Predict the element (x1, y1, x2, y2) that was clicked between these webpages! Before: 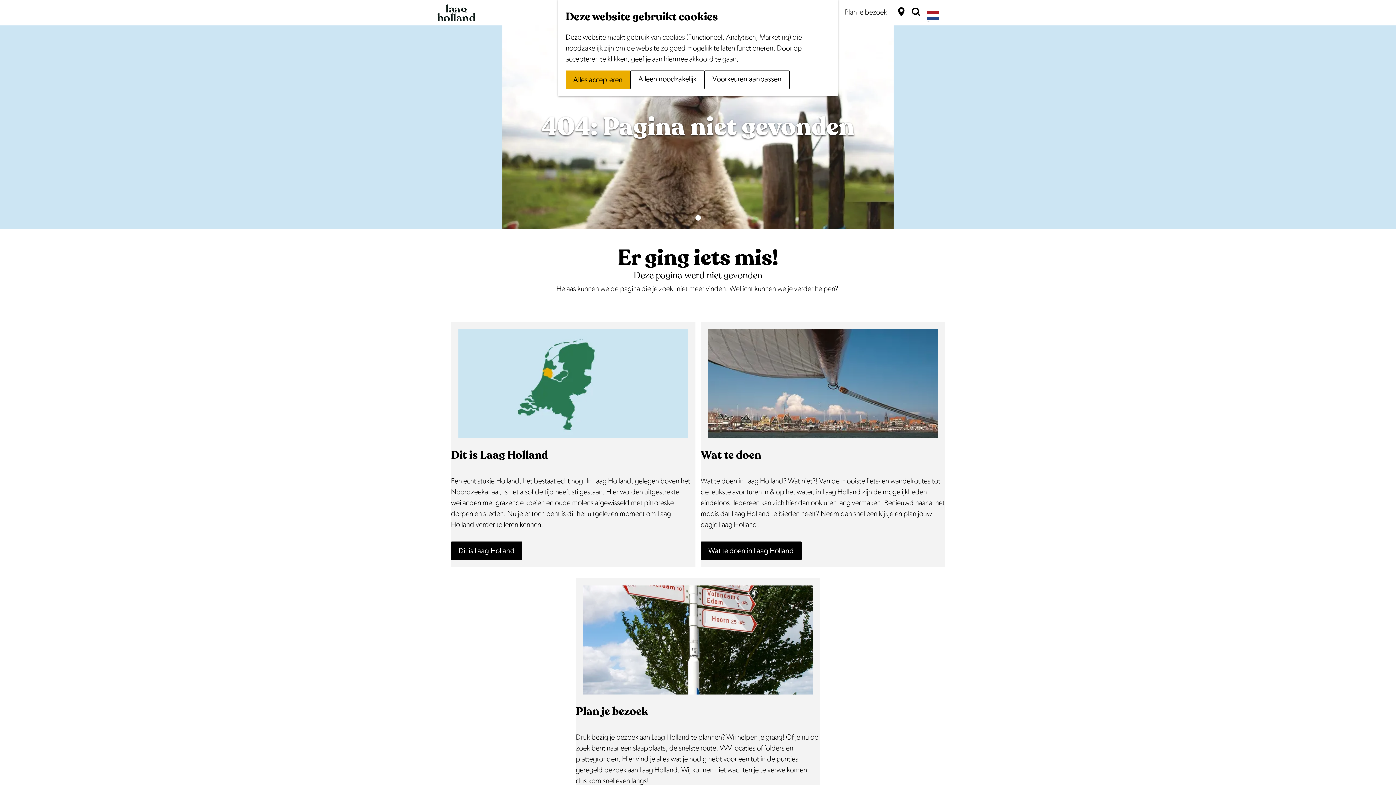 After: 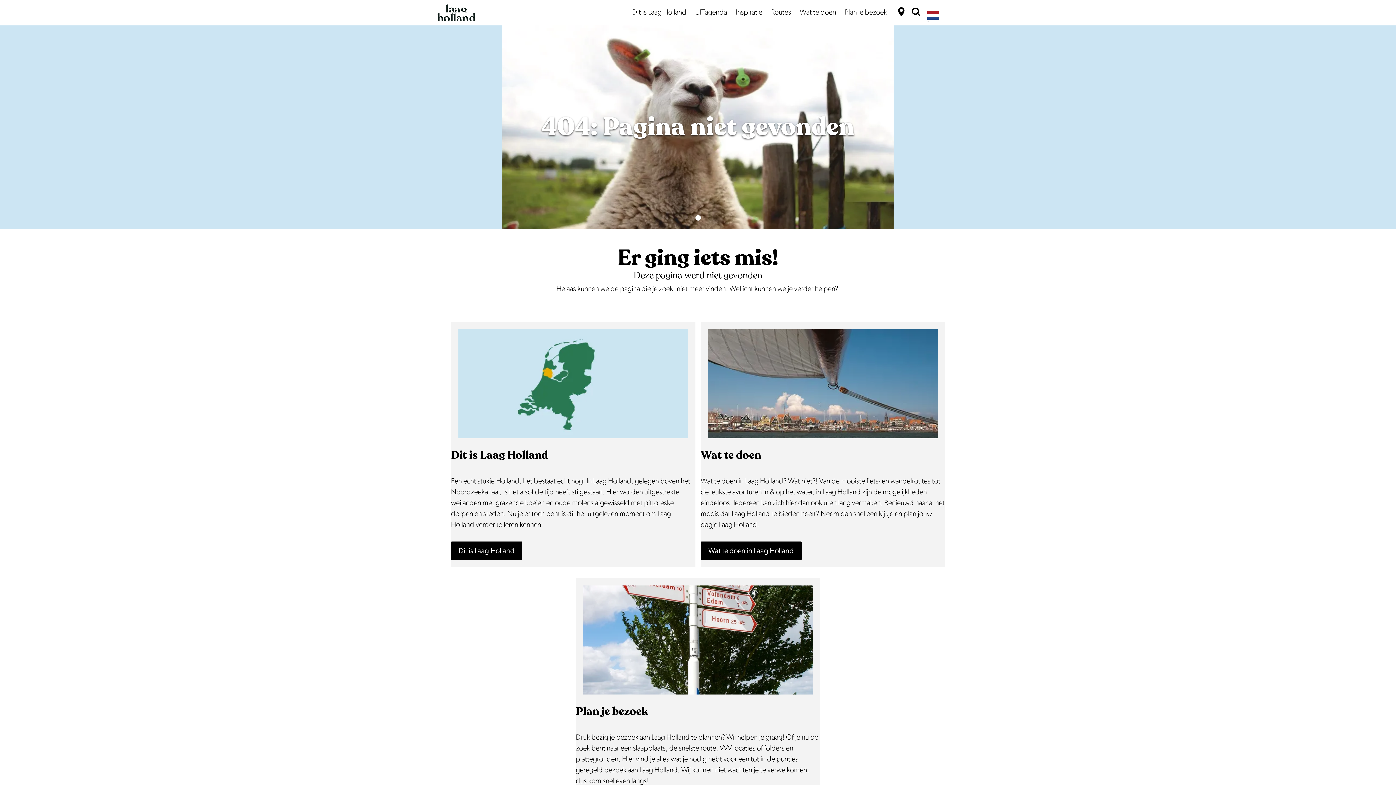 Action: label: Alles accepteren bbox: (565, 70, 630, 89)